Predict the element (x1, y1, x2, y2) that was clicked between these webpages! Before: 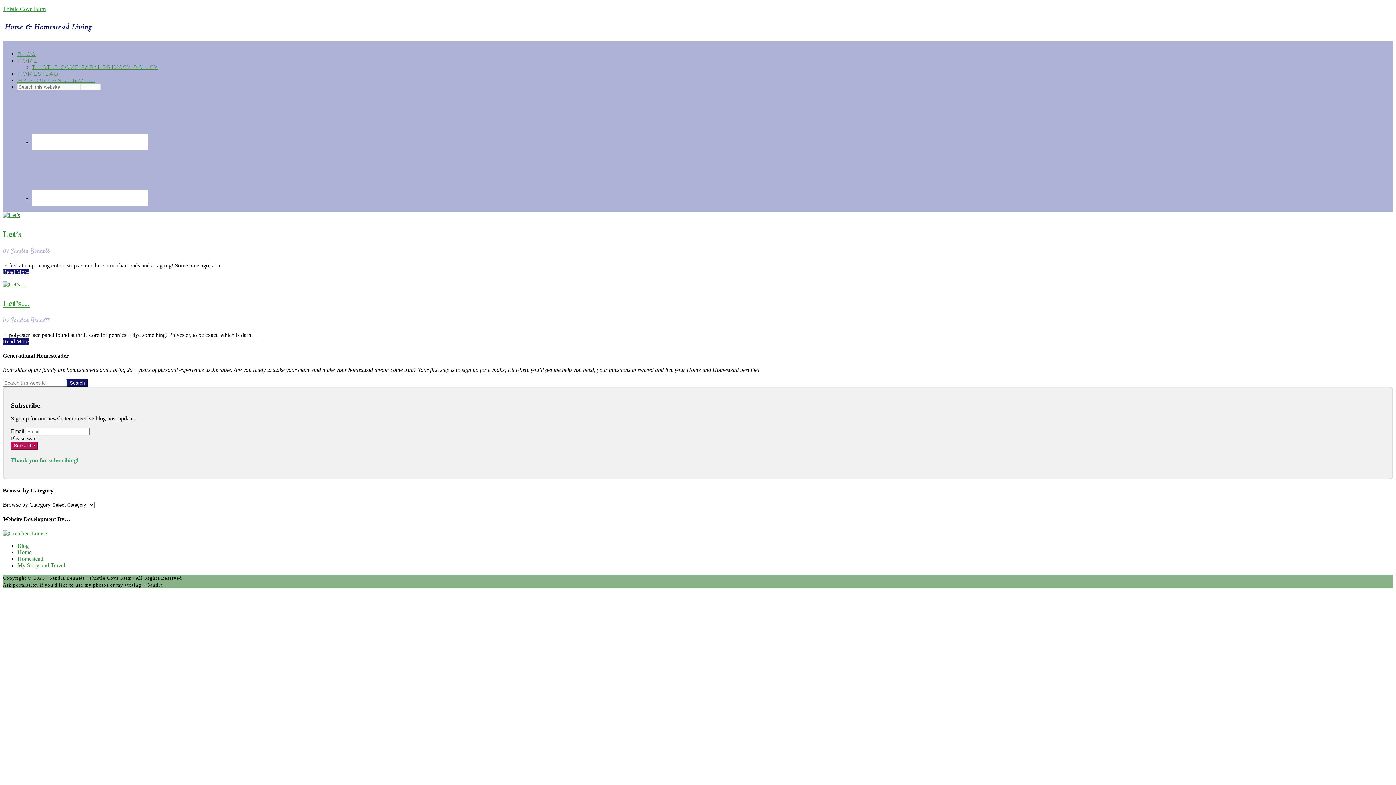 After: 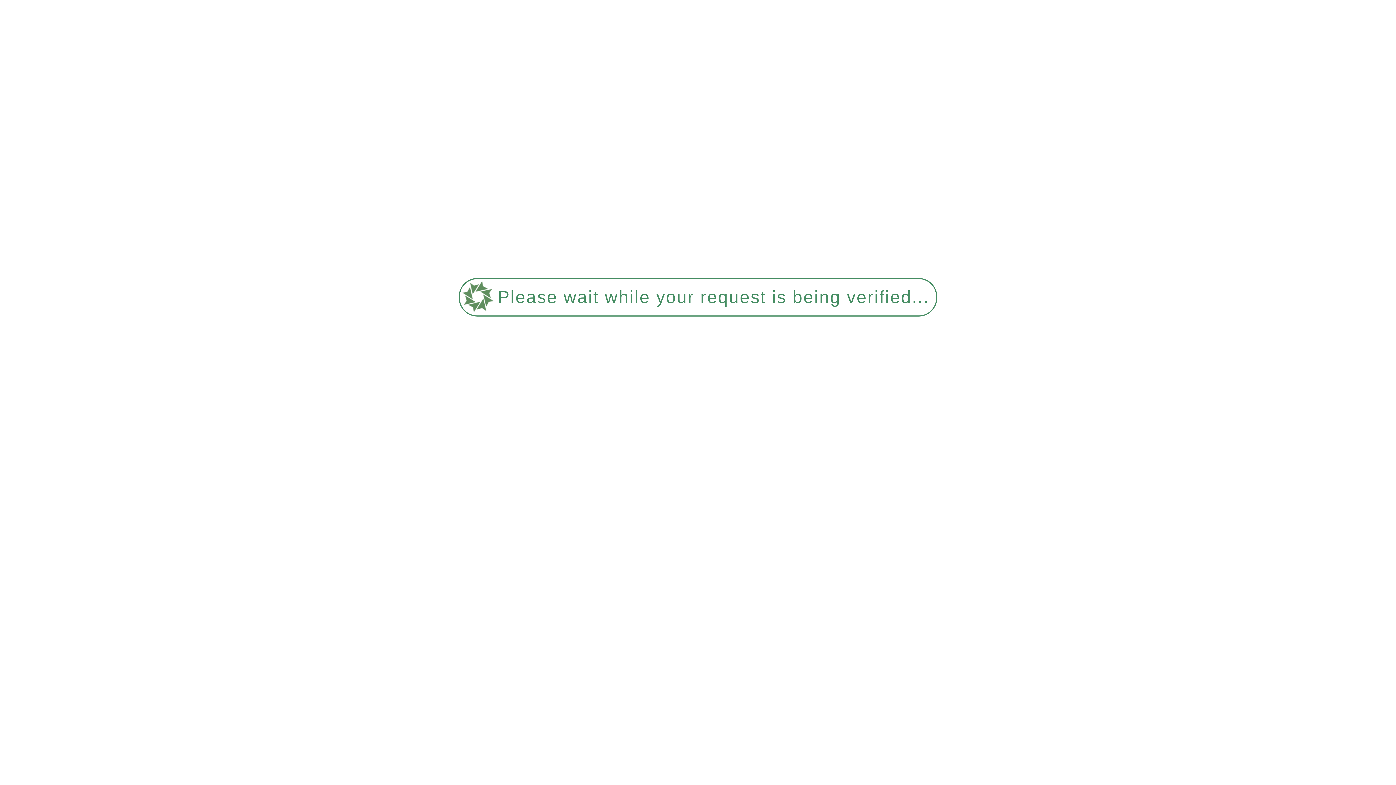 Action: label: MY STORY AND TRAVEL bbox: (17, 77, 94, 83)